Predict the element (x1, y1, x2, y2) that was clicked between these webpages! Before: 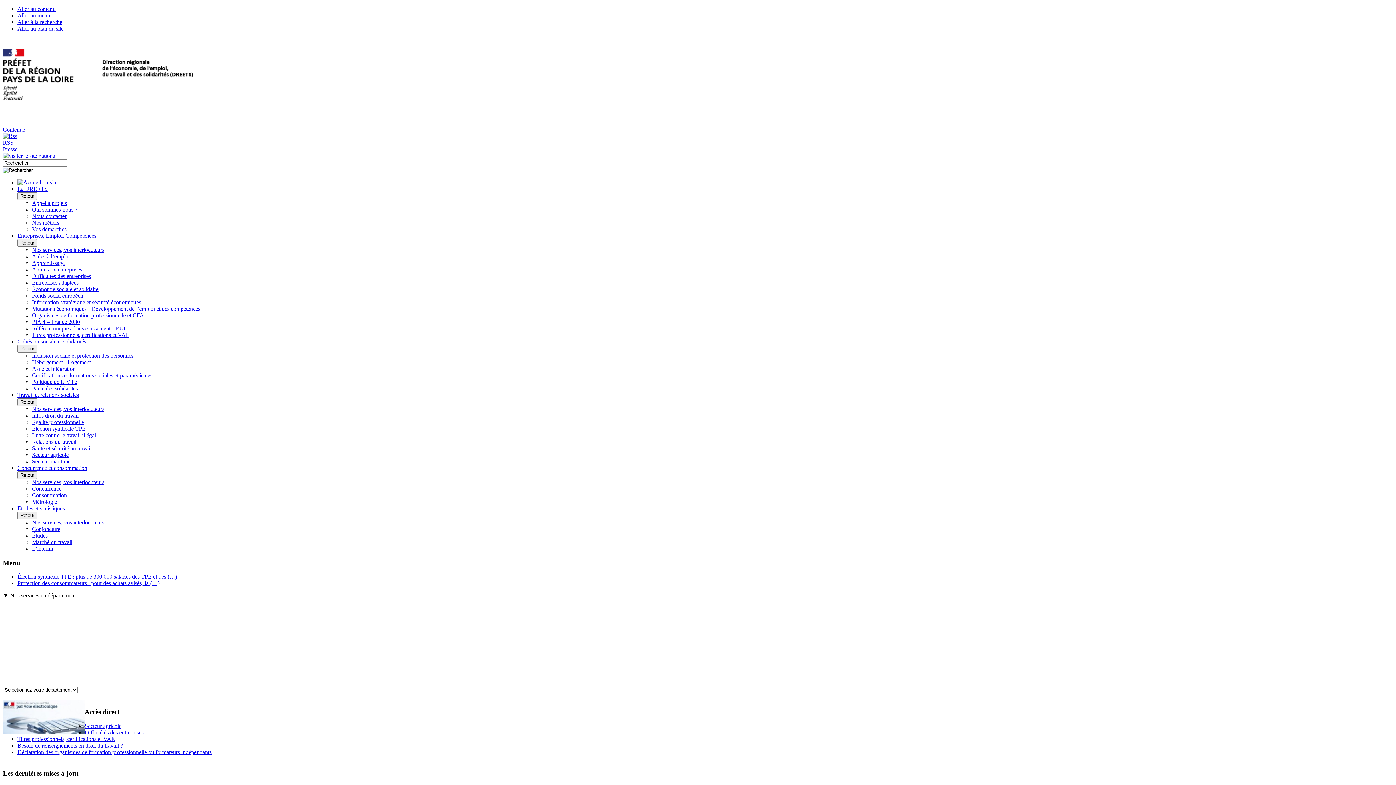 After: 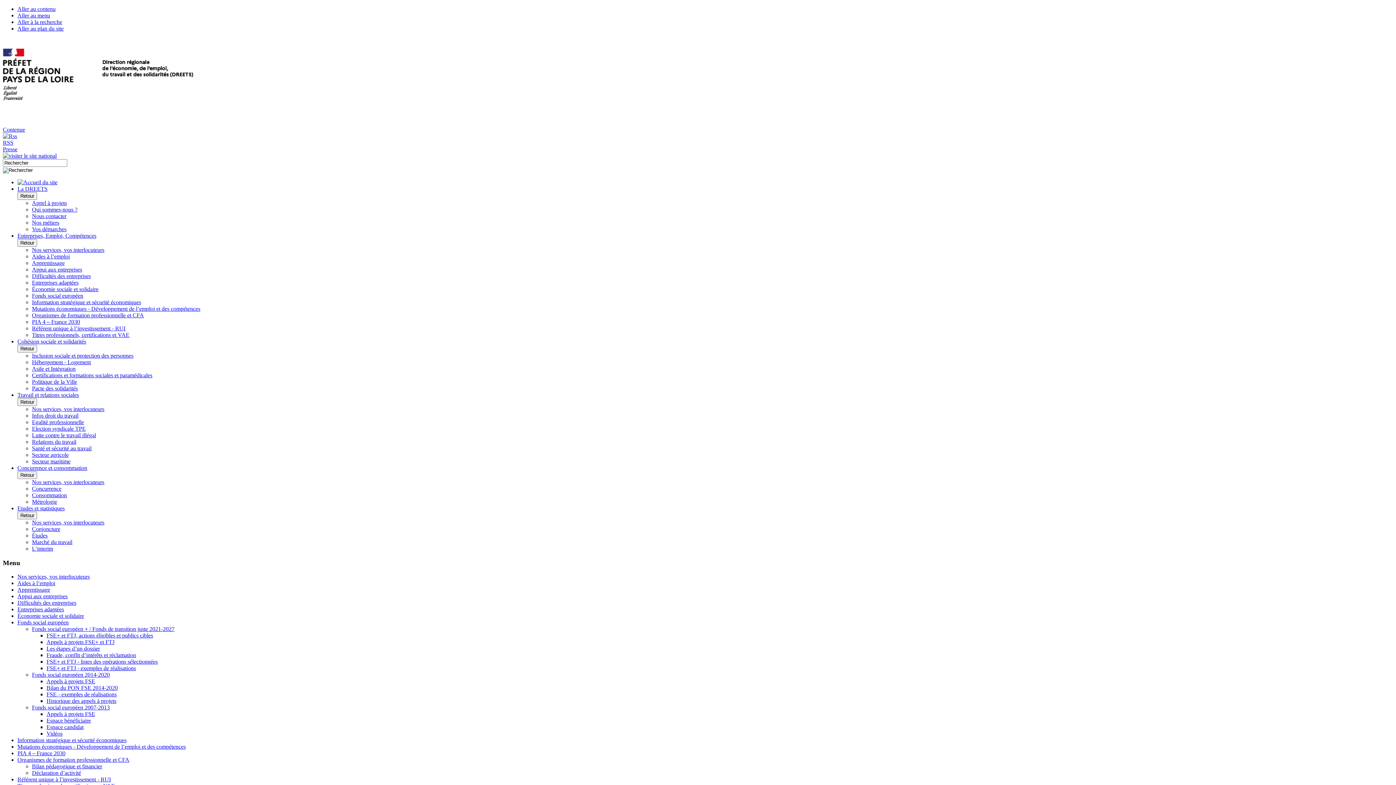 Action: bbox: (32, 305, 200, 312) label: Mutations économiques - Développement de l’emploi et des compétences